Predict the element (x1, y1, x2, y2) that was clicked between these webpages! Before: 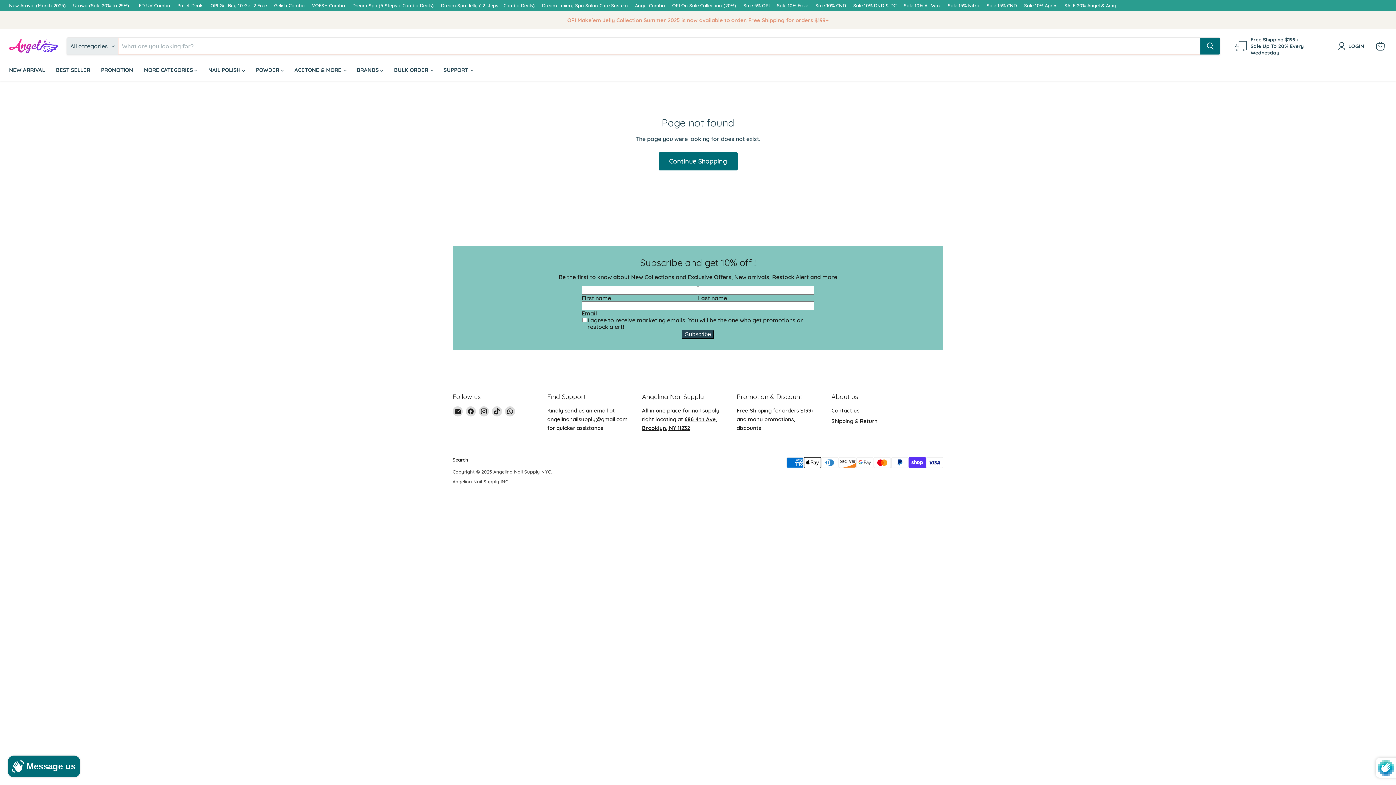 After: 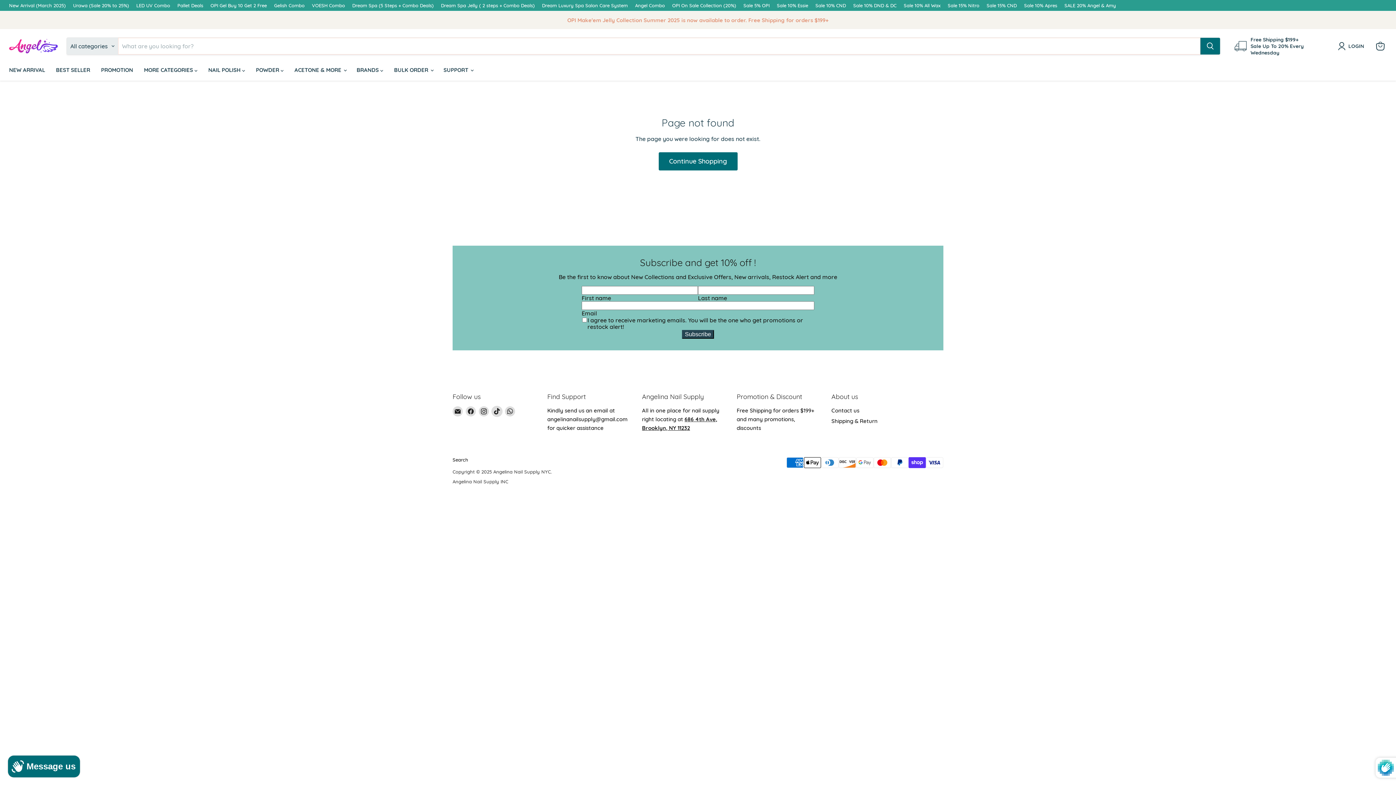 Action: label: Find us on TikTok bbox: (492, 406, 502, 416)